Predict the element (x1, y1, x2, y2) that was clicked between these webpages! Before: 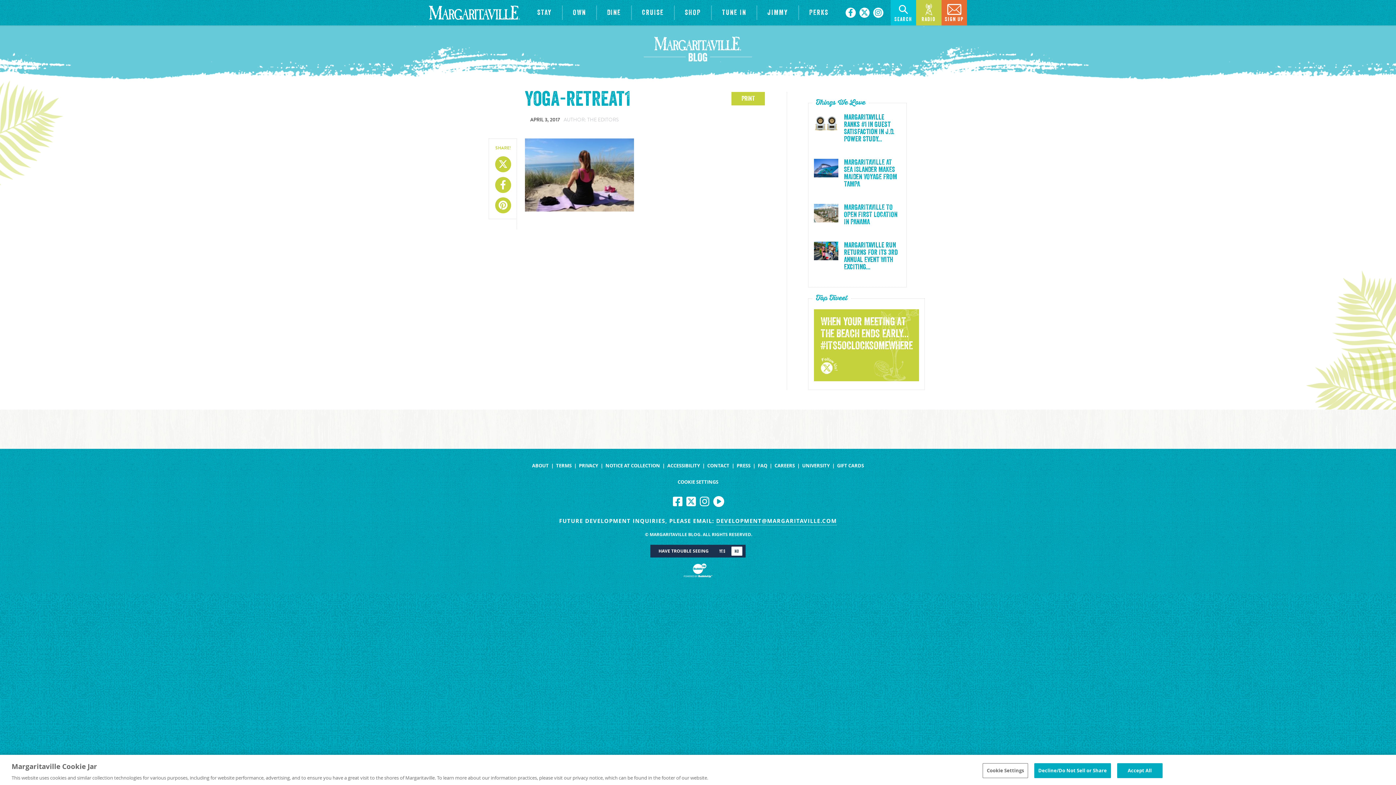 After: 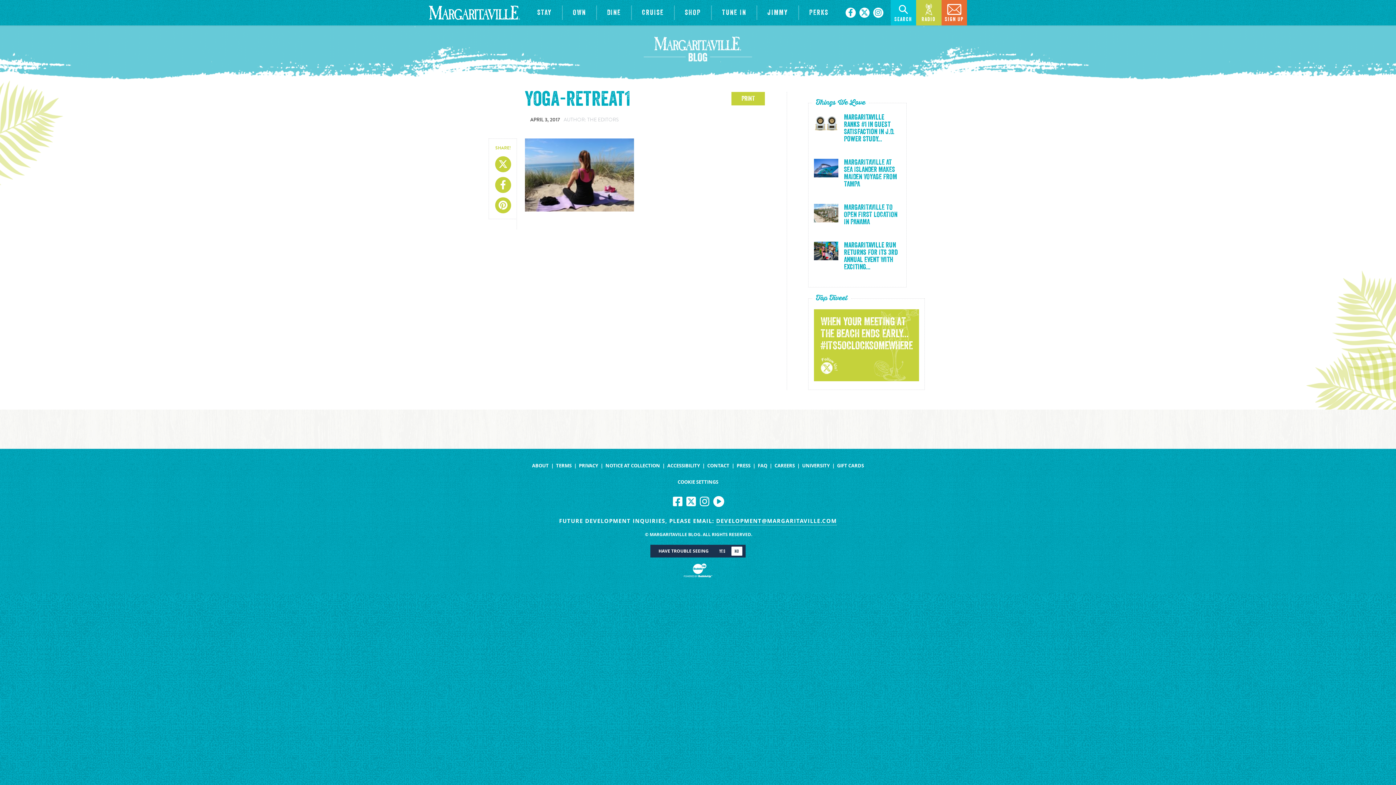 Action: bbox: (1034, 763, 1111, 778) label: Decline/Do Not Sell or Share